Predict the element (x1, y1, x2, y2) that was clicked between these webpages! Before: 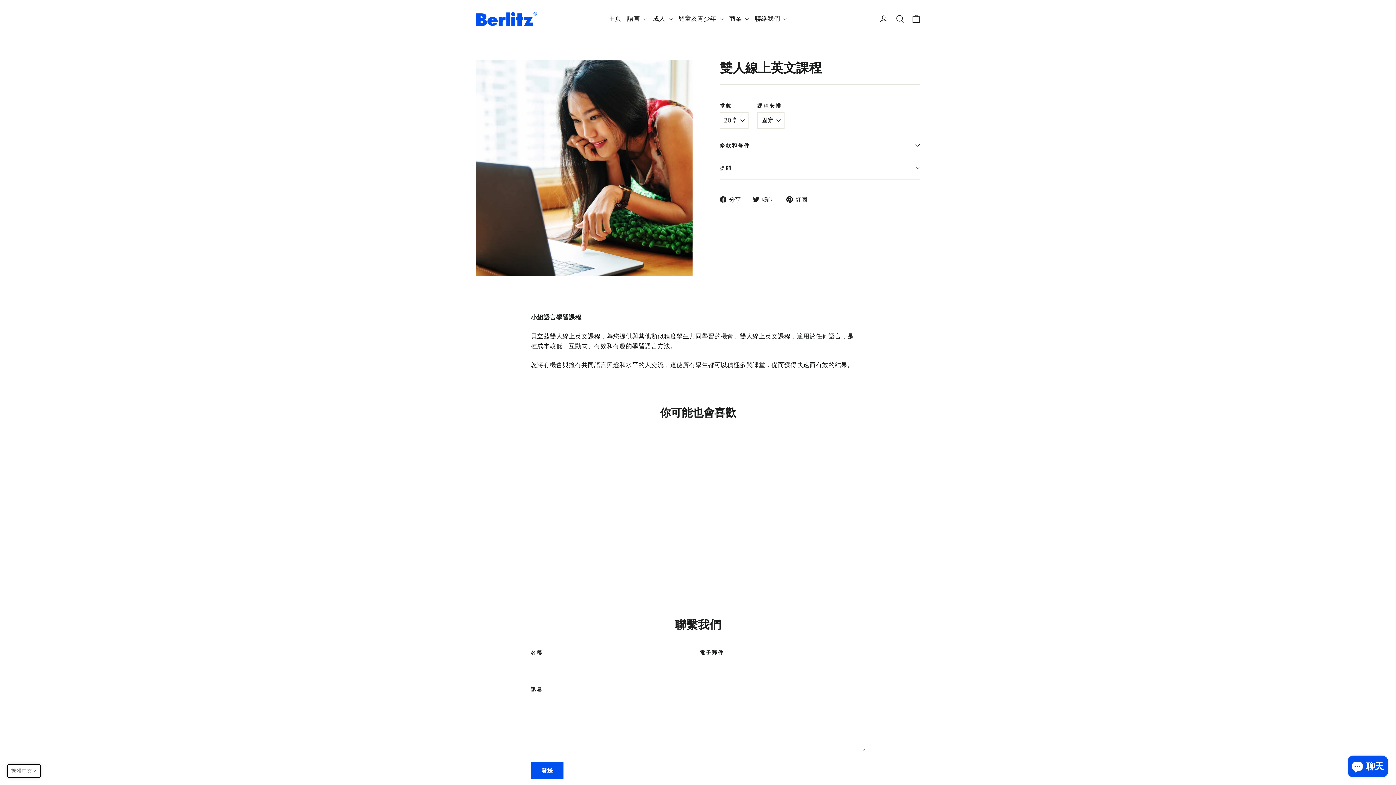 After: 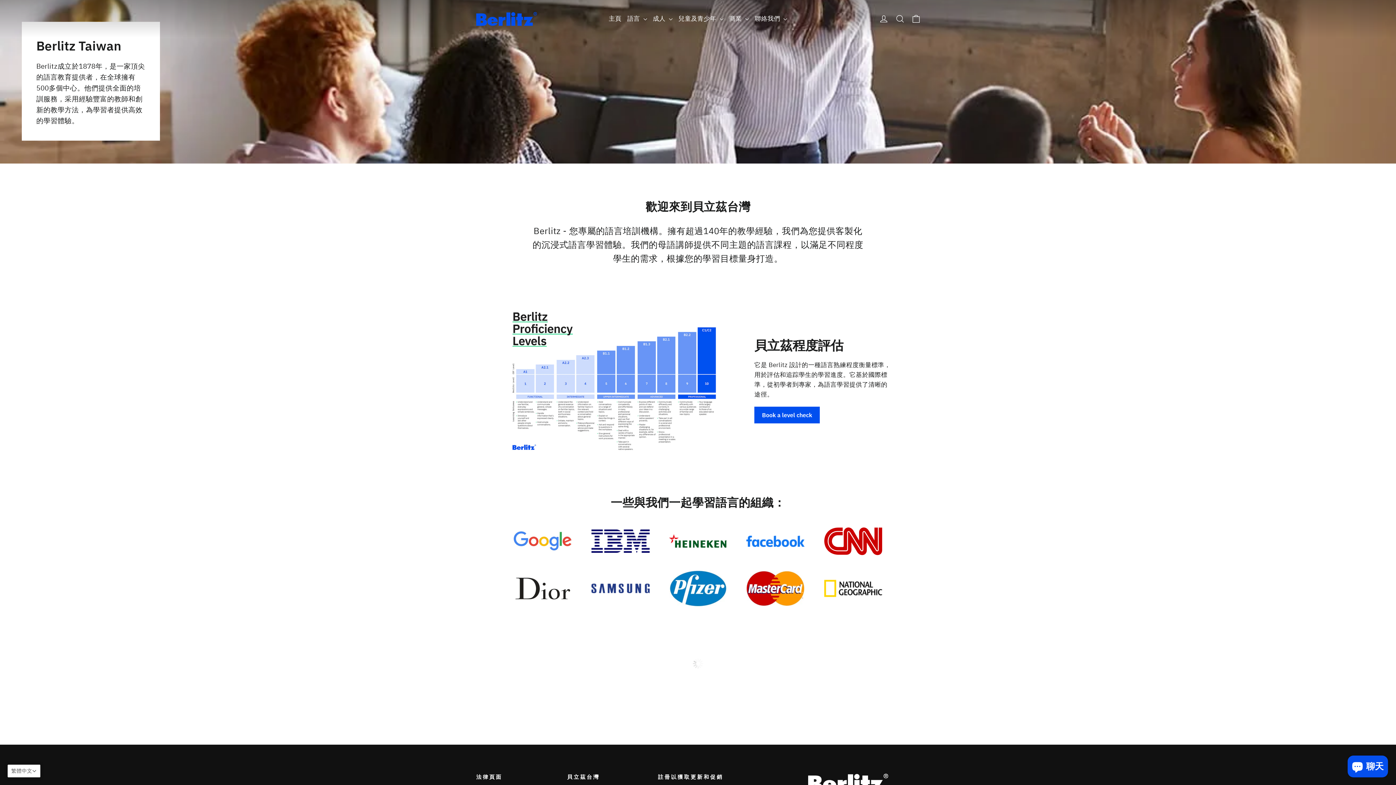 Action: bbox: (752, 10, 790, 27) label: 聯絡我們 